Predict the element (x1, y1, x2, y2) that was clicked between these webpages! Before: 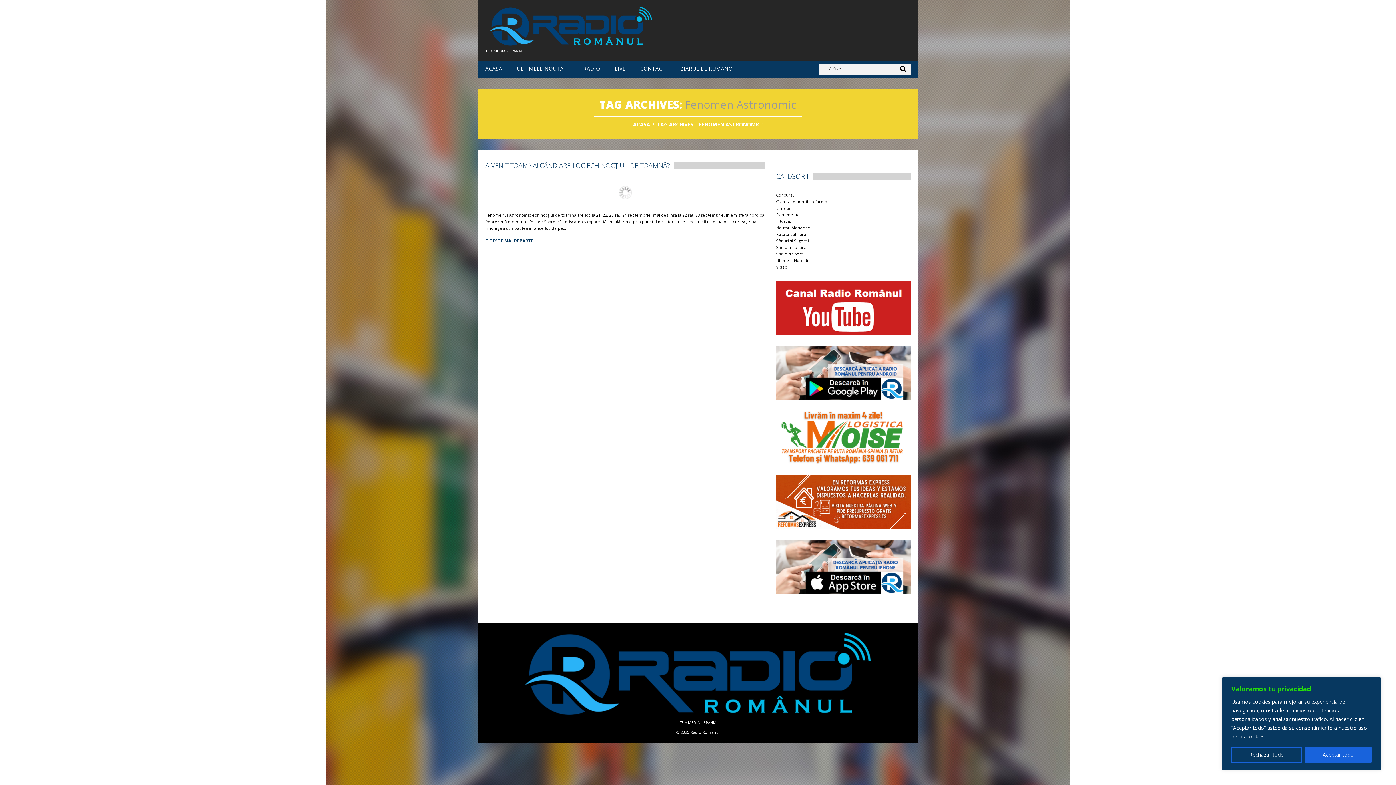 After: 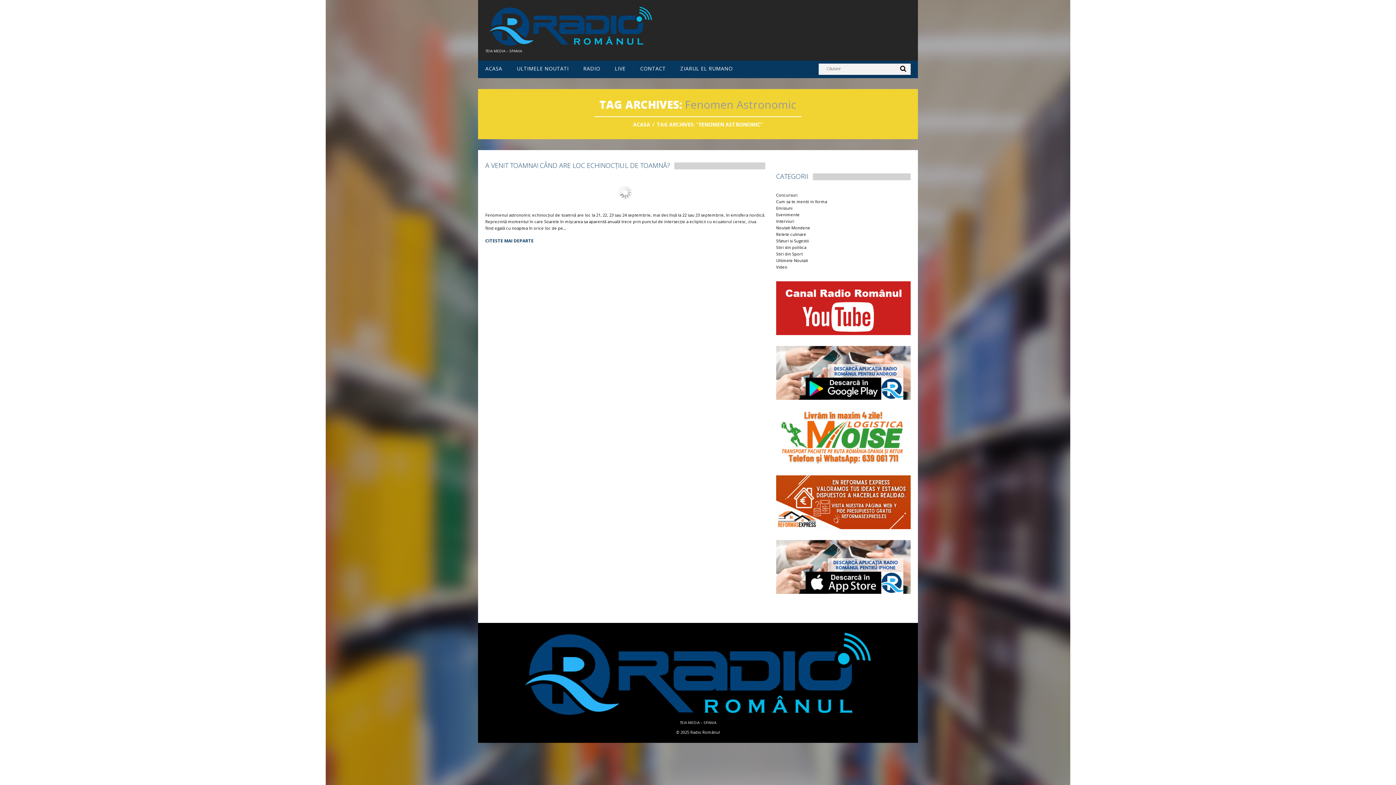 Action: label: Aceptar todo bbox: (1305, 747, 1372, 763)